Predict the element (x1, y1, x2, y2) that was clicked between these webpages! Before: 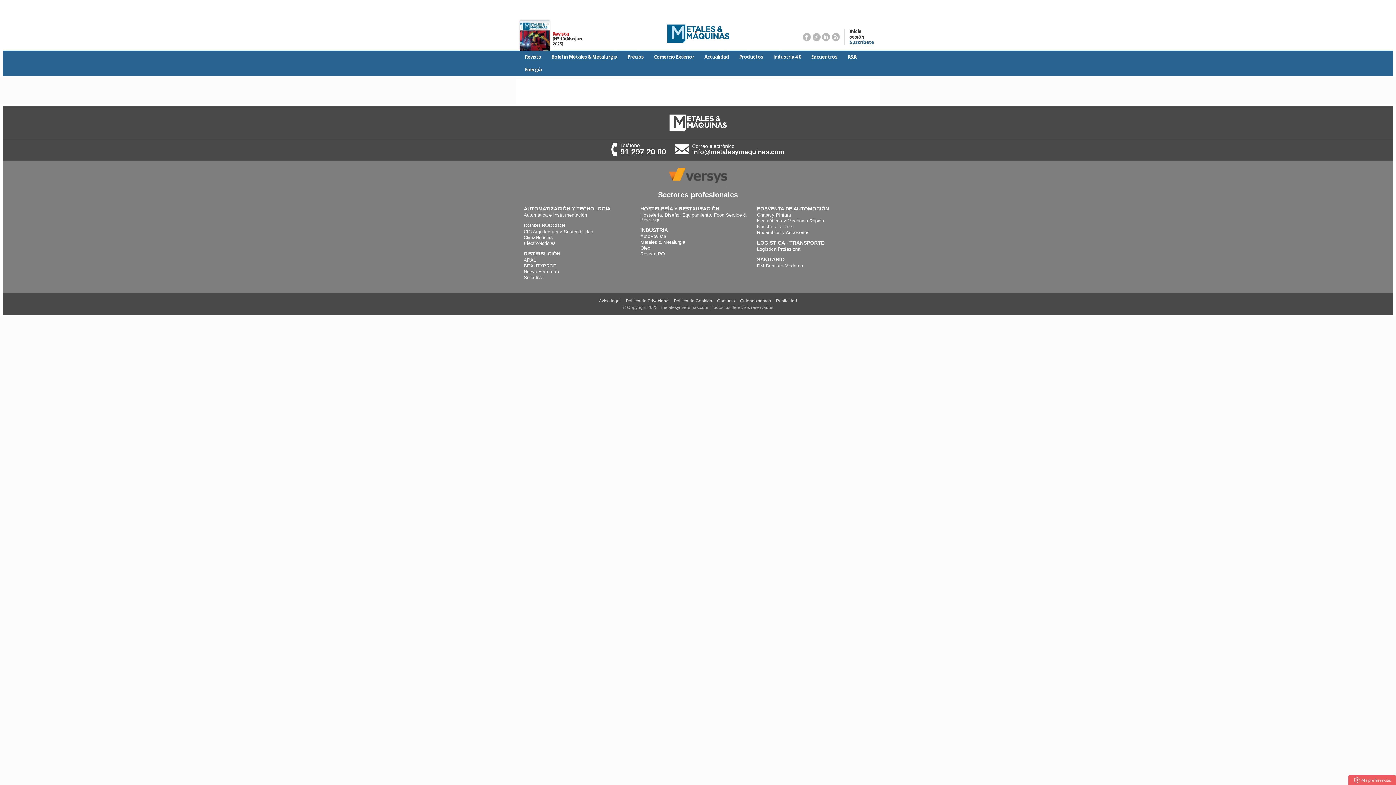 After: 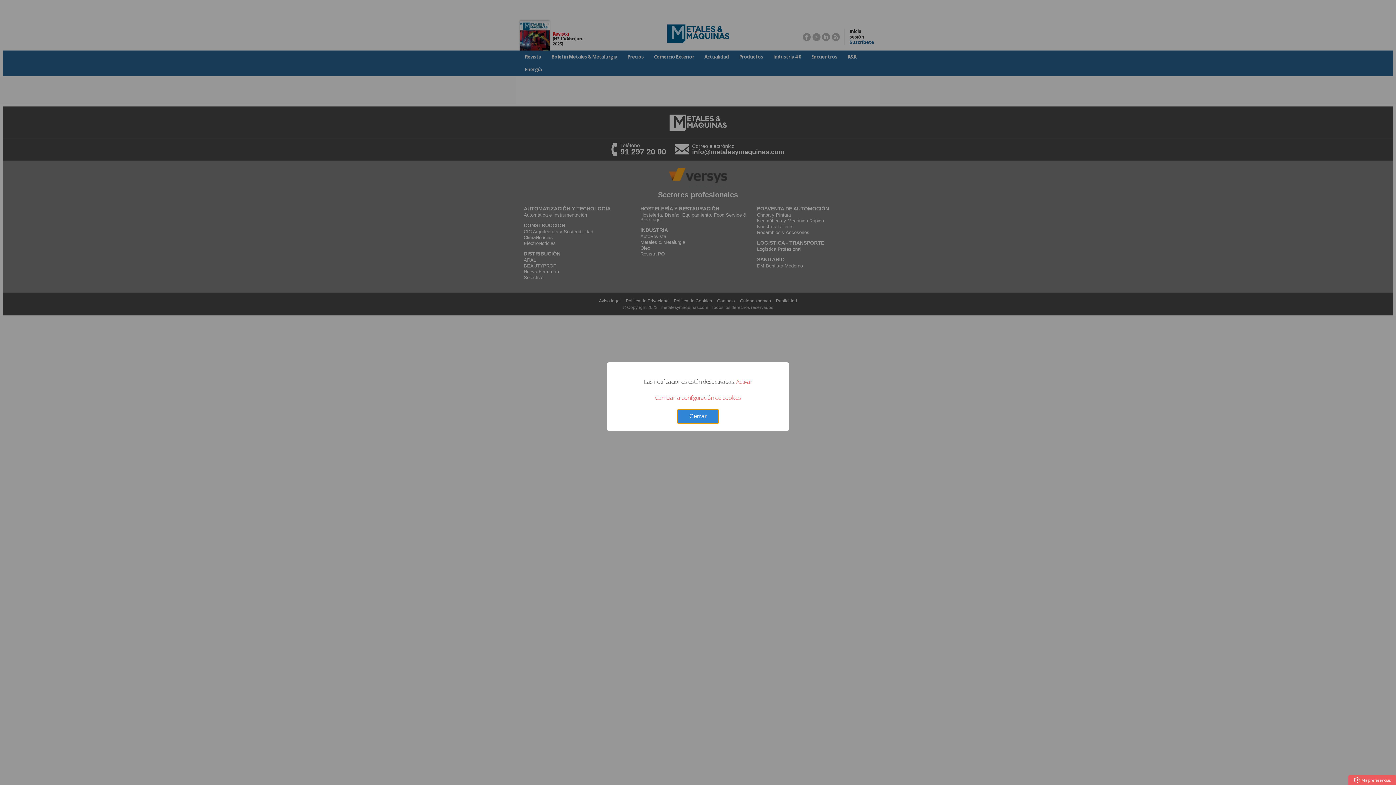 Action: bbox: (849, 28, 876, 39) label: Inicia sesión